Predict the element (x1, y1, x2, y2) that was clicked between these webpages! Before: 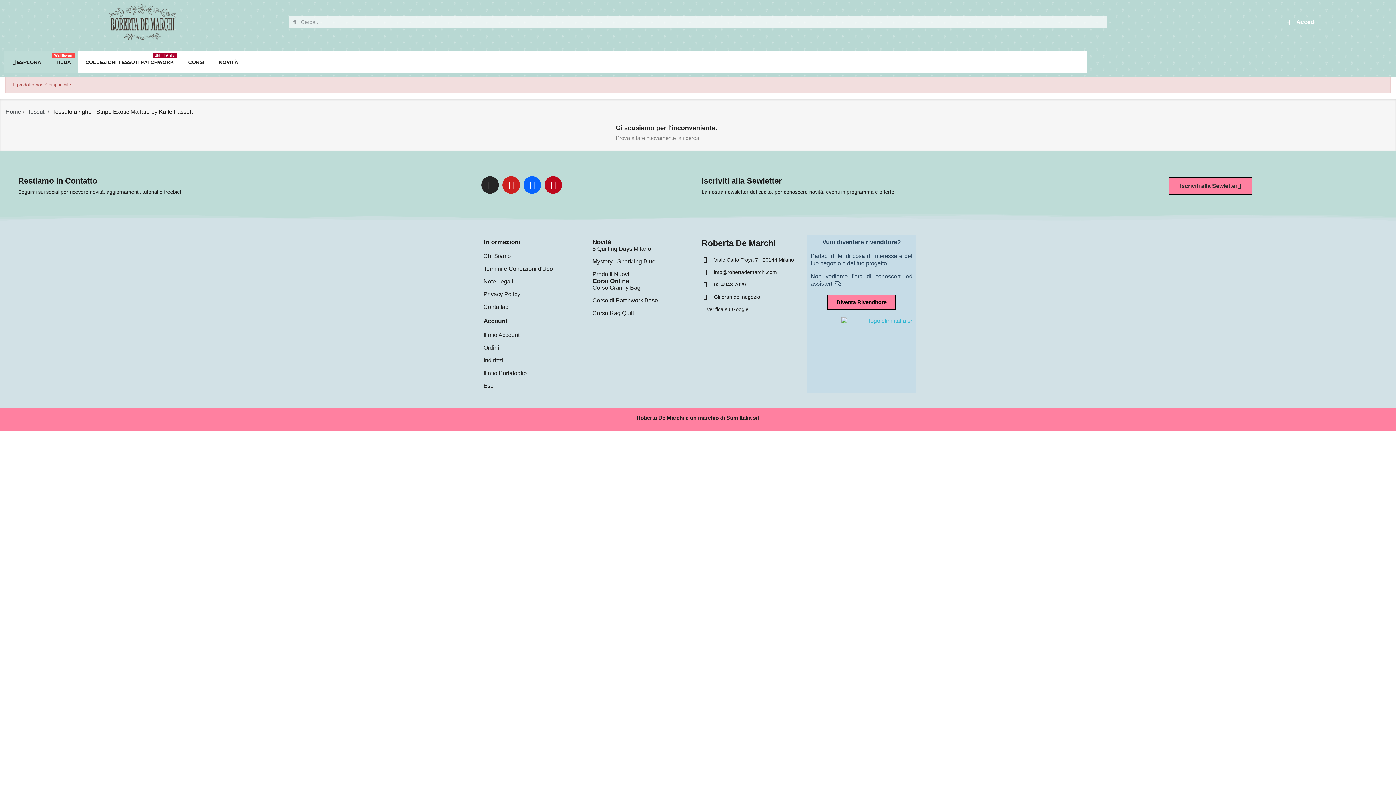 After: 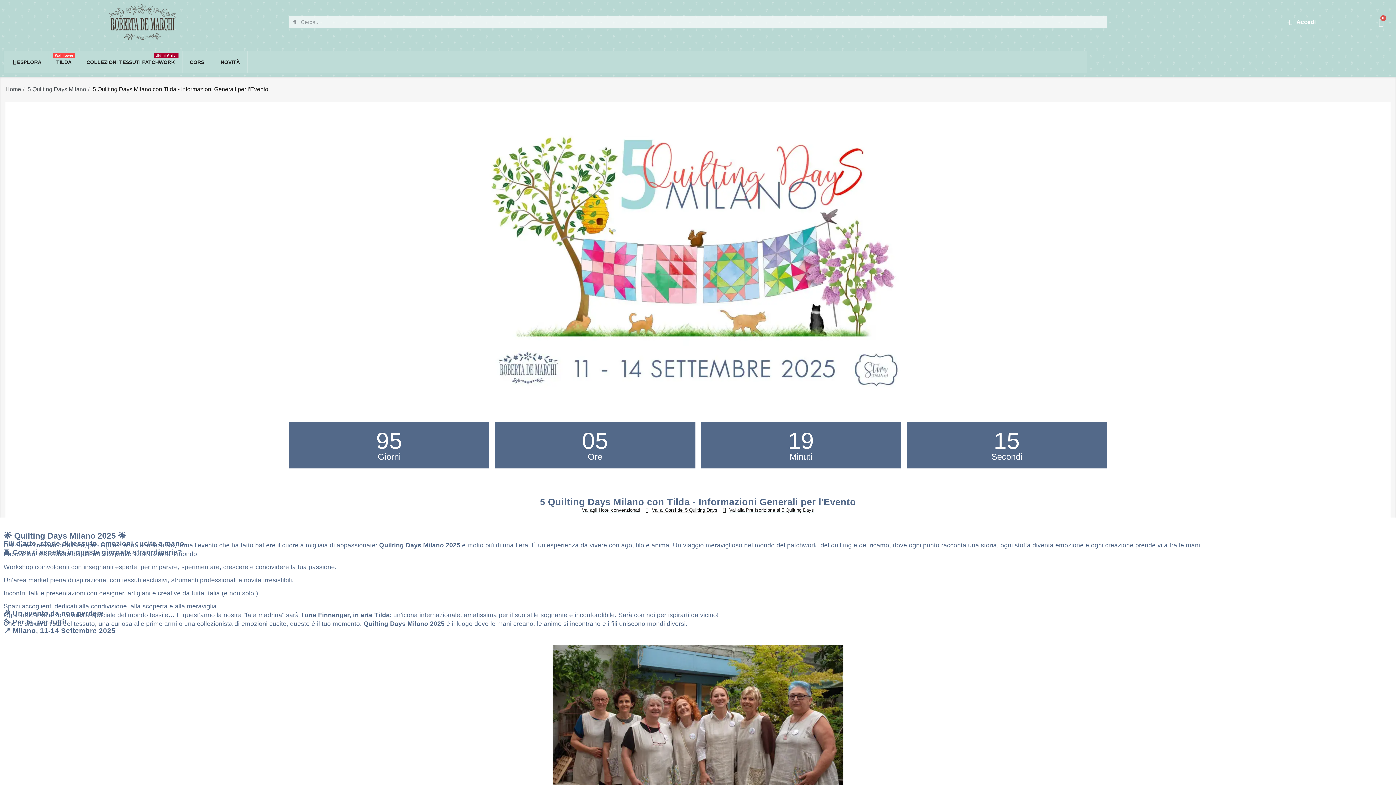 Action: label: 5 Quilting Days Milano bbox: (592, 245, 694, 252)